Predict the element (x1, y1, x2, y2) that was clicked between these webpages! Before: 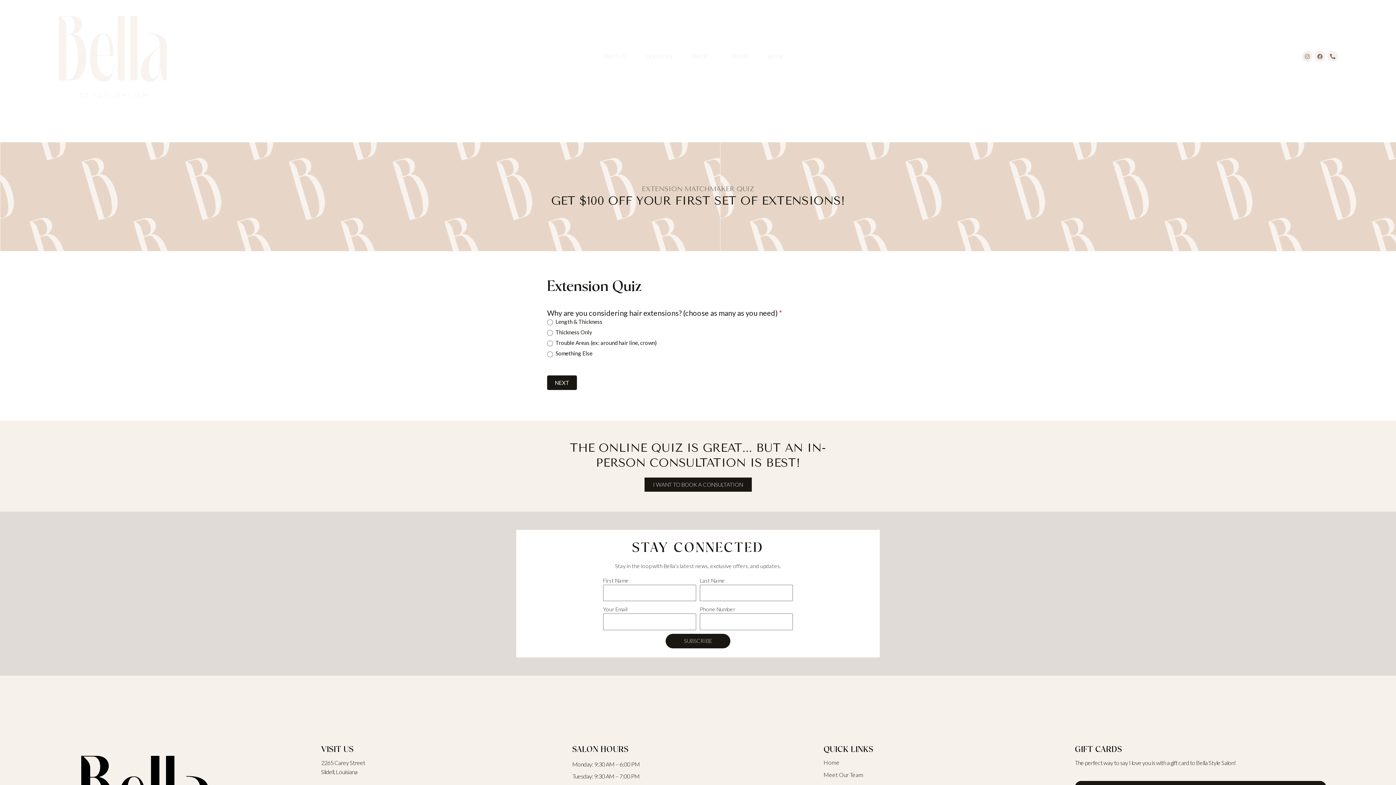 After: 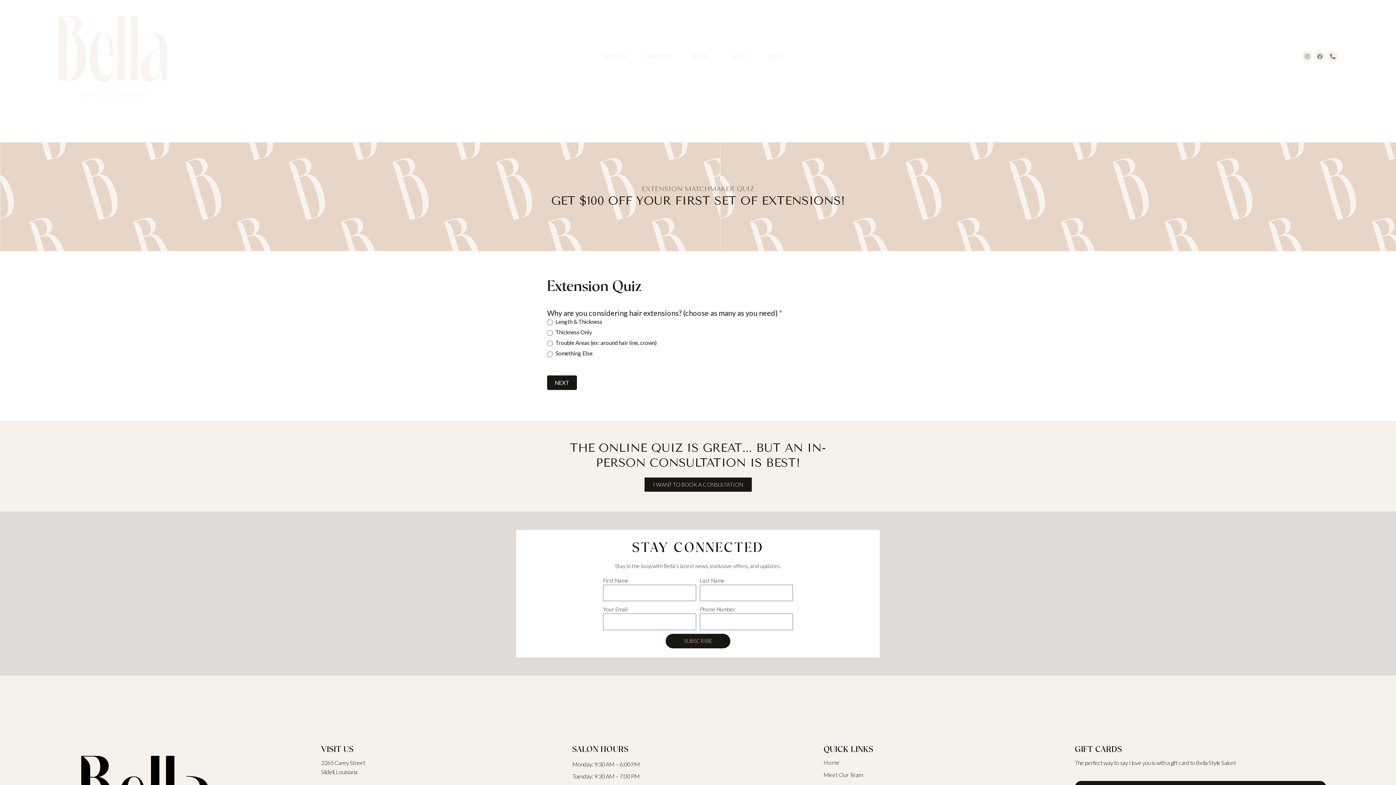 Action: bbox: (1314, 51, 1325, 61) label: Facebook